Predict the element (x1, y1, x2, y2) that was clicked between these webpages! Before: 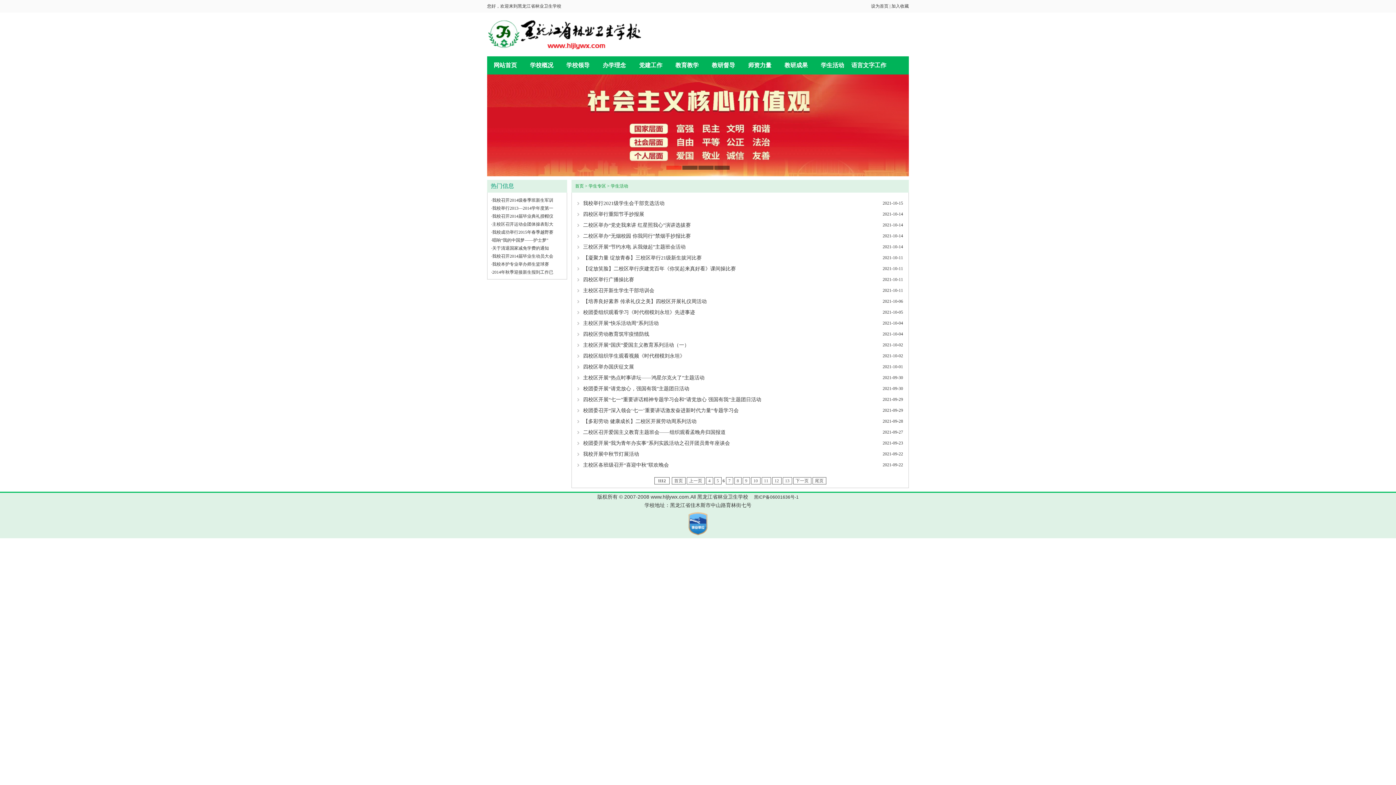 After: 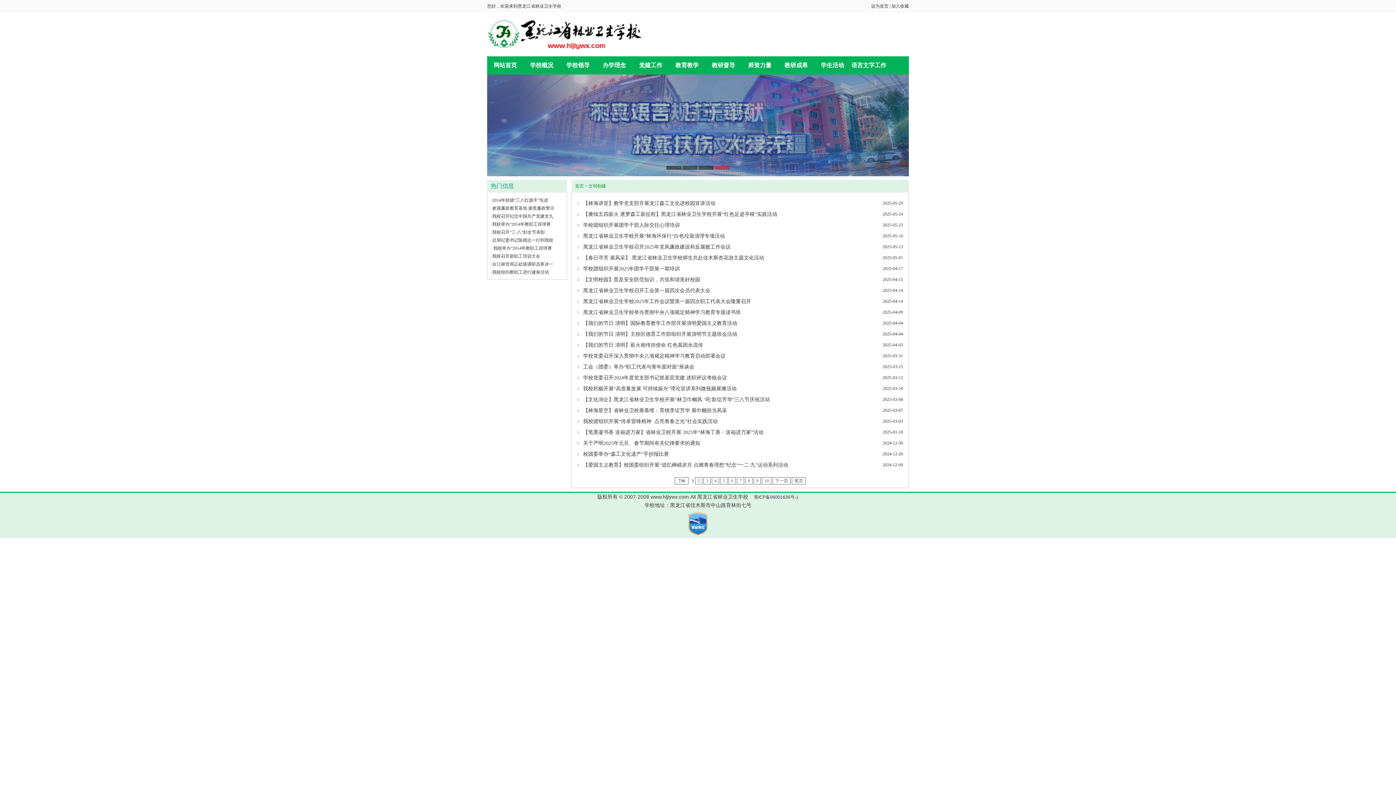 Action: bbox: (632, 56, 669, 74) label: 党建工作